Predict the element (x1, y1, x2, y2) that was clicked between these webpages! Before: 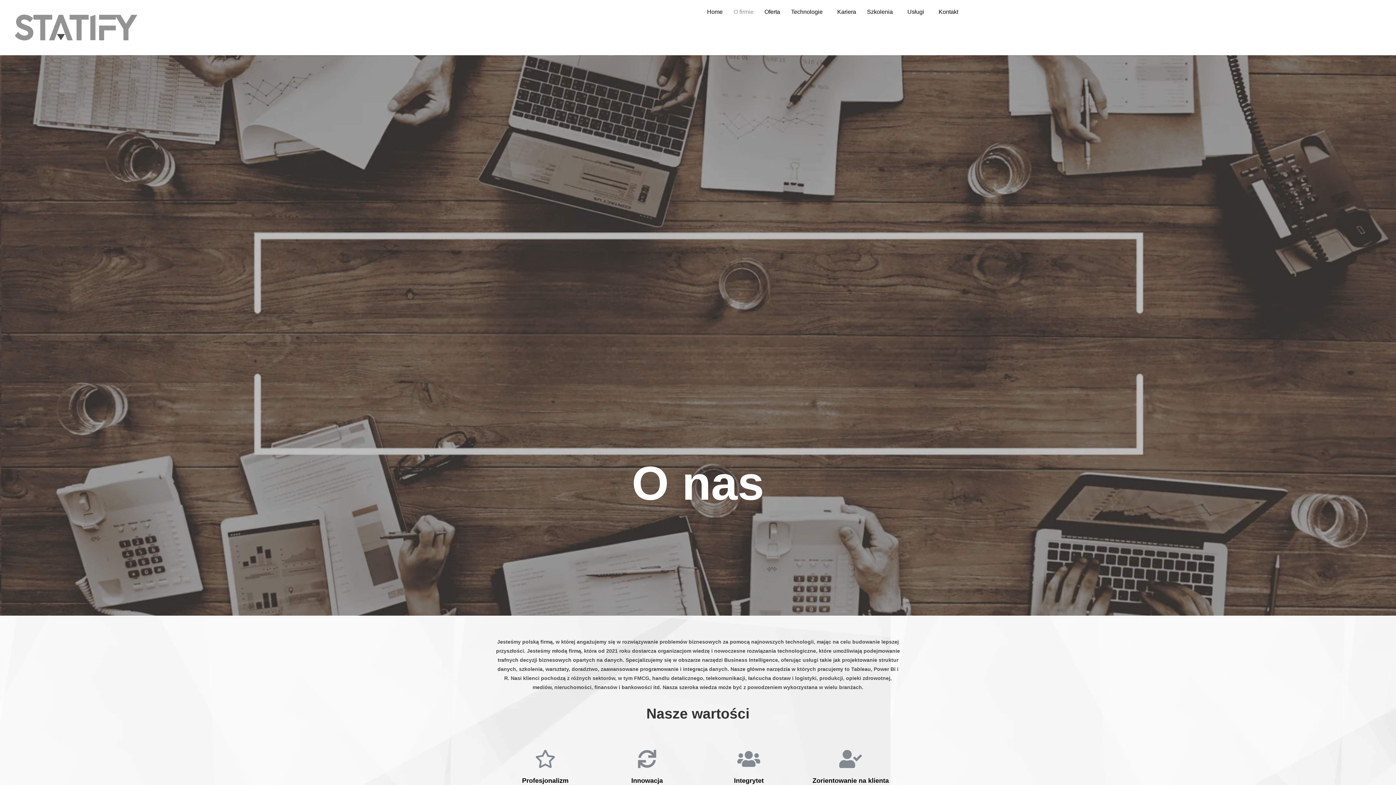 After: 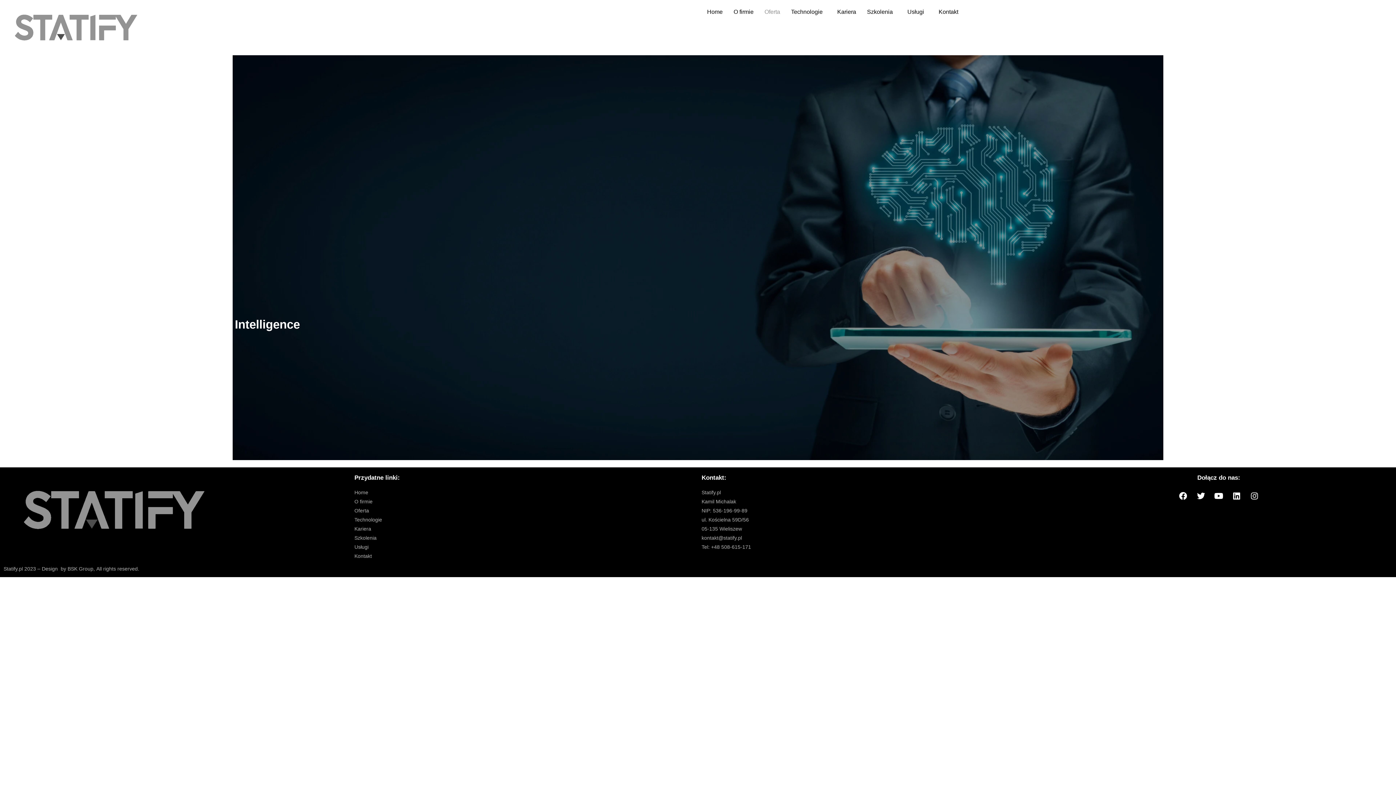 Action: bbox: (759, 3, 785, 20) label: Oferta